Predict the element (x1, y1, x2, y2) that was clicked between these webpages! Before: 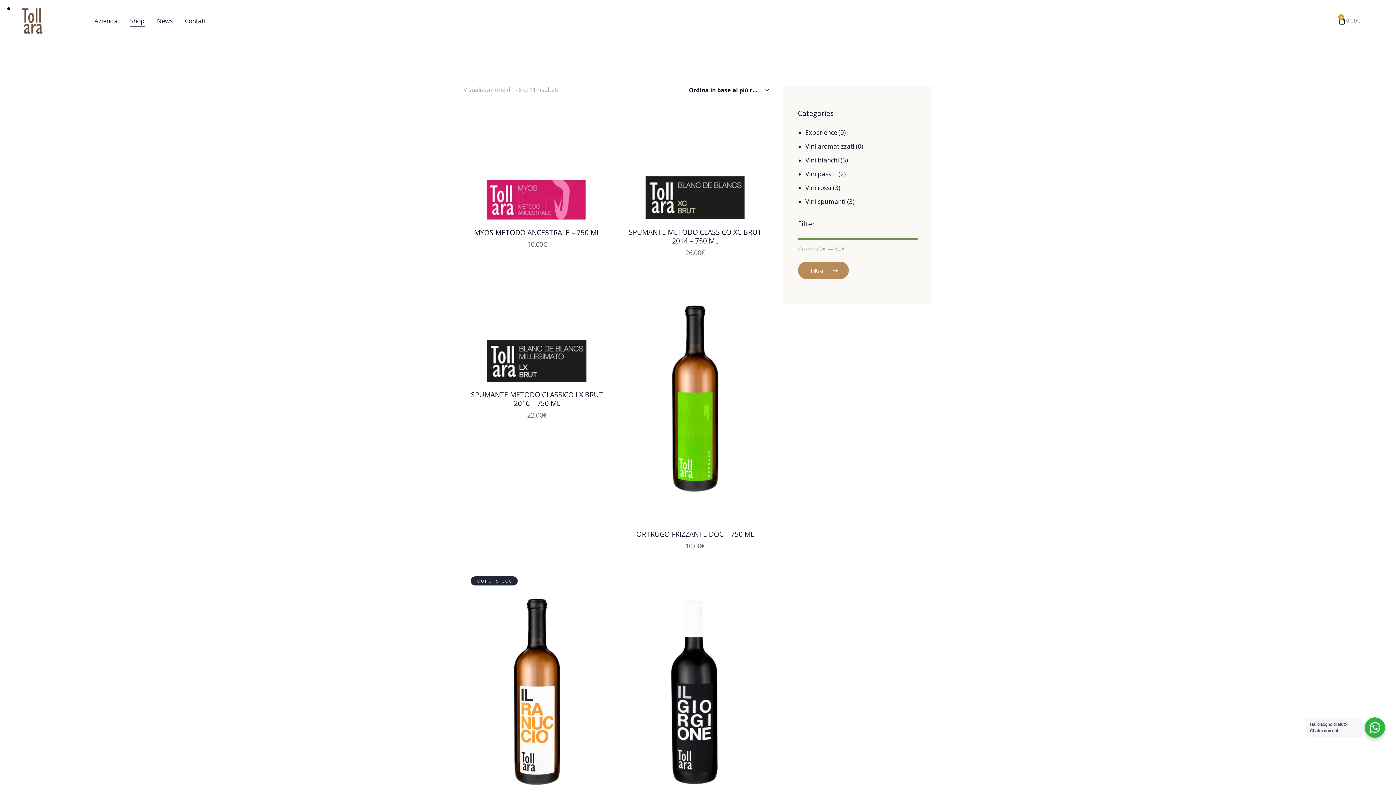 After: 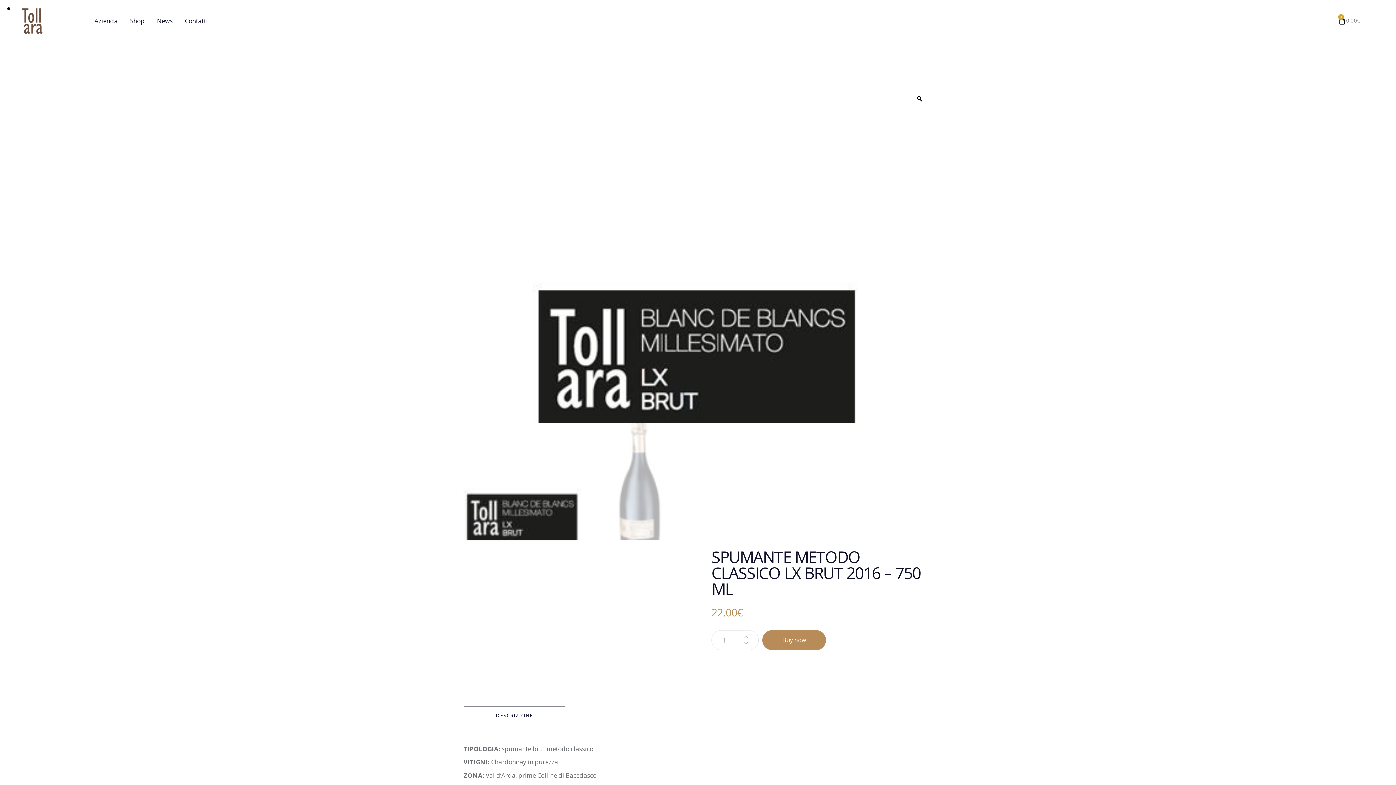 Action: label: SPUMANTE METODO CLASSICO LX BRUT 2016 – 750 ML bbox: (463, 390, 610, 408)